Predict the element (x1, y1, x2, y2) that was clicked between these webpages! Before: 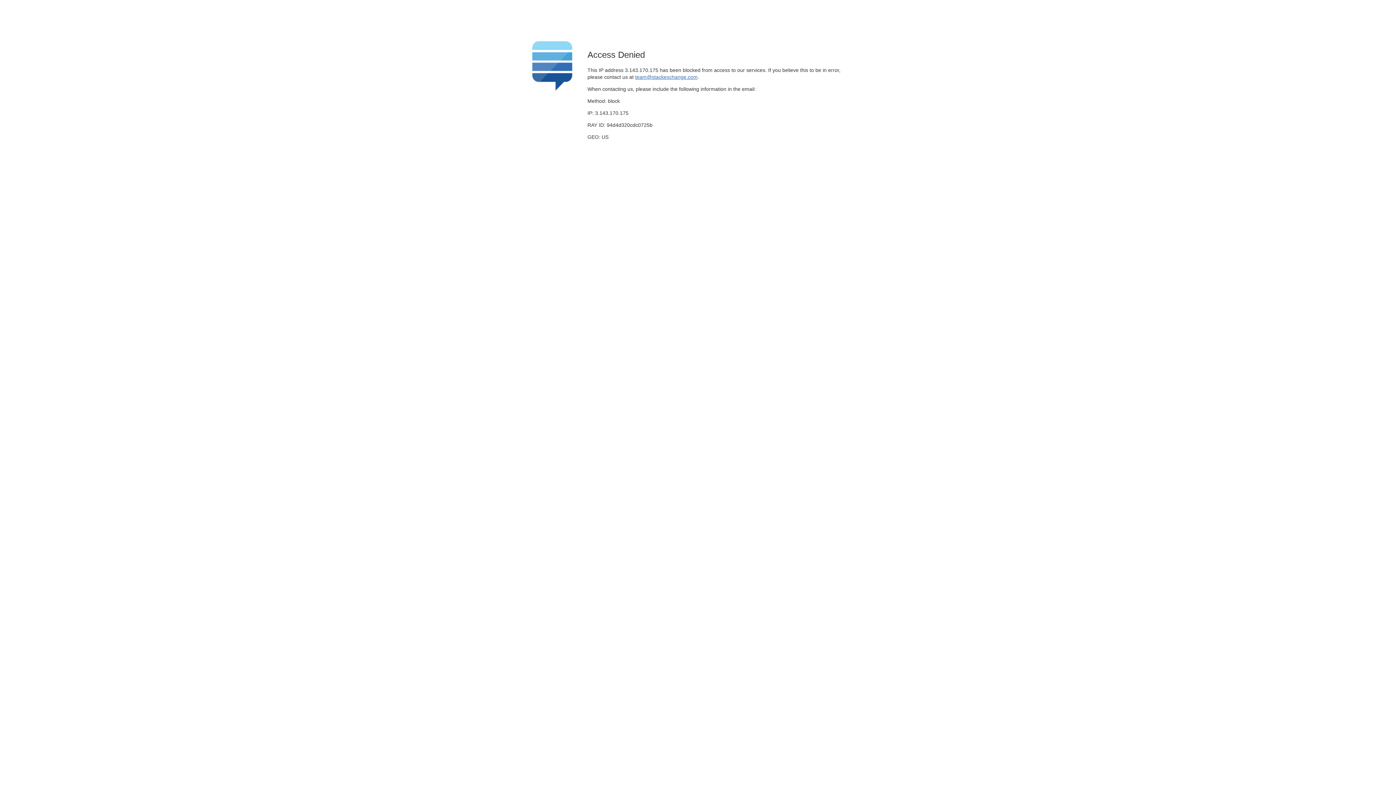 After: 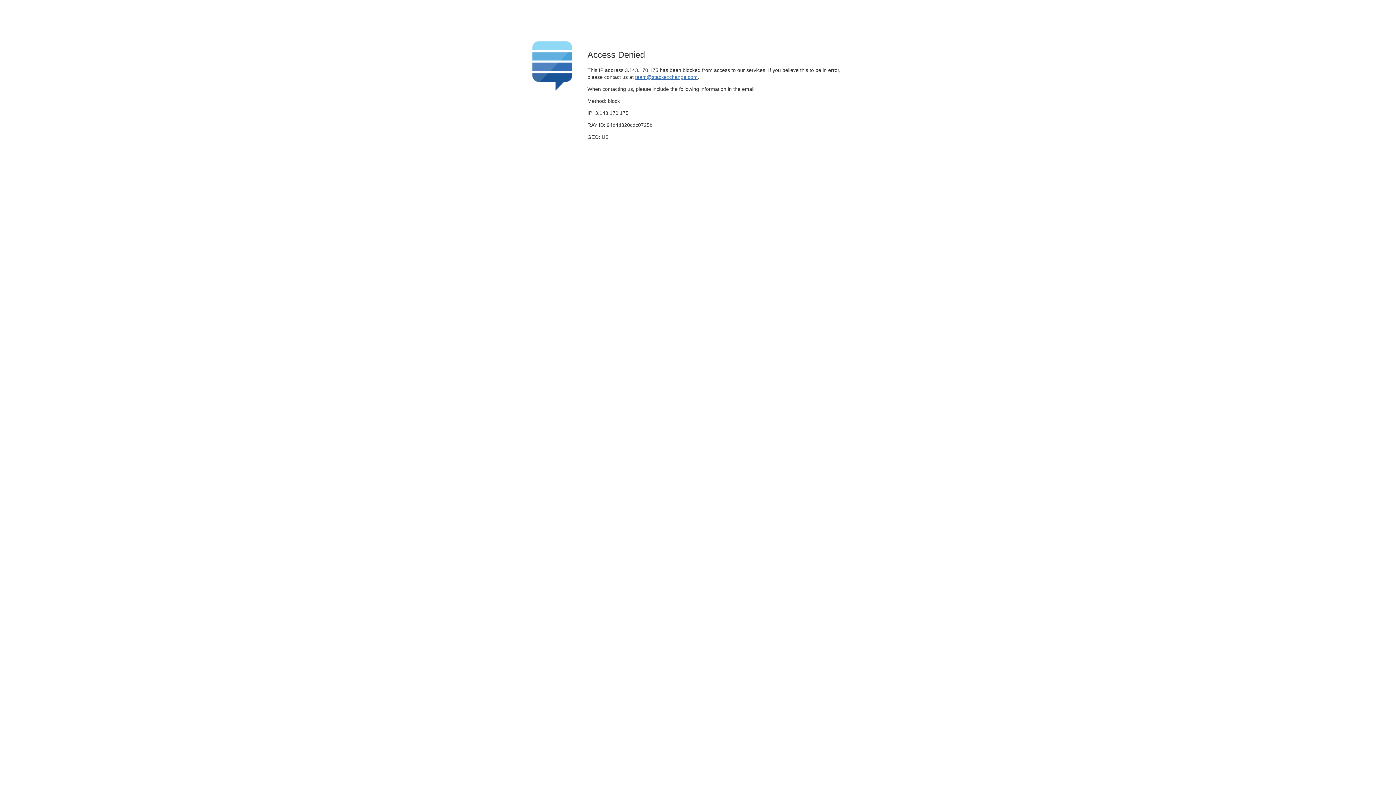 Action: label: team@stackexchange.com bbox: (635, 74, 697, 79)